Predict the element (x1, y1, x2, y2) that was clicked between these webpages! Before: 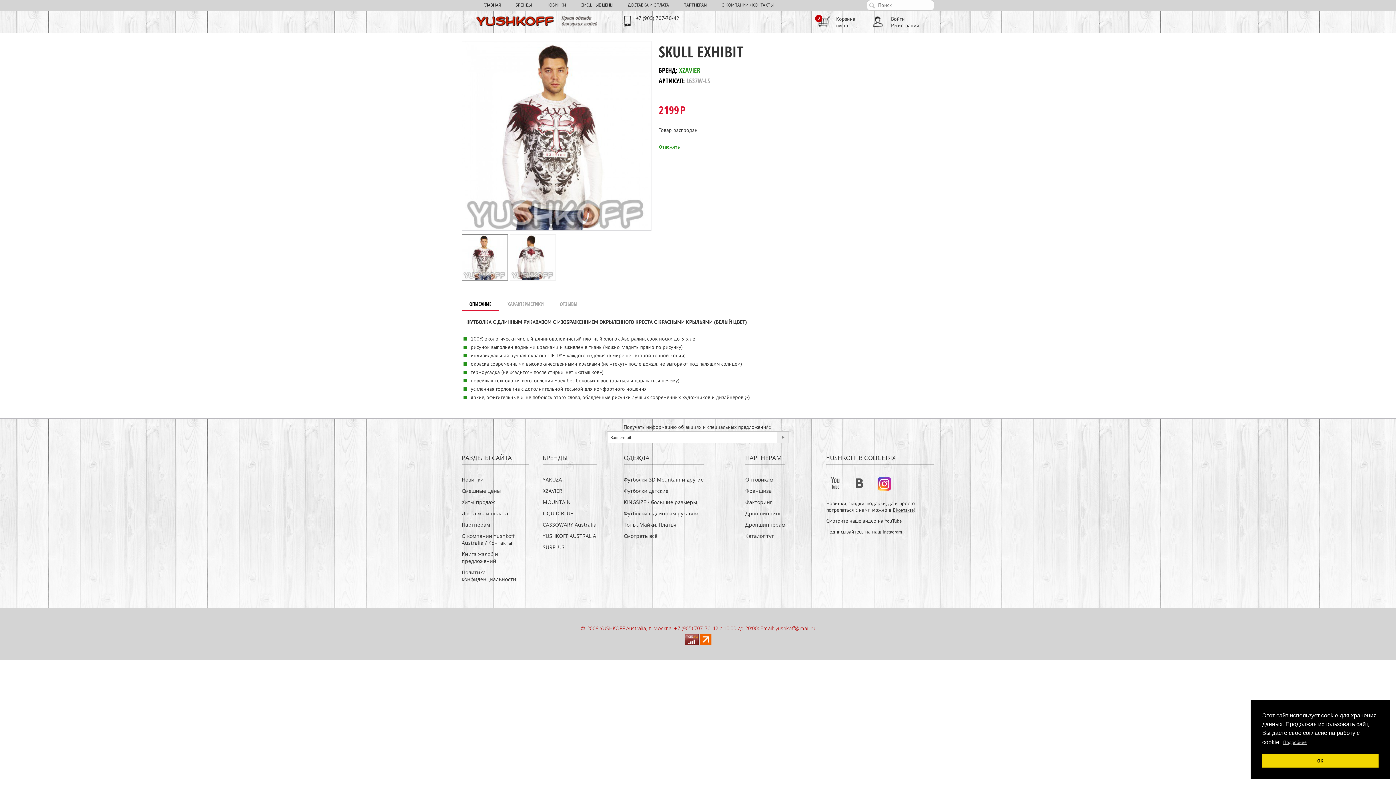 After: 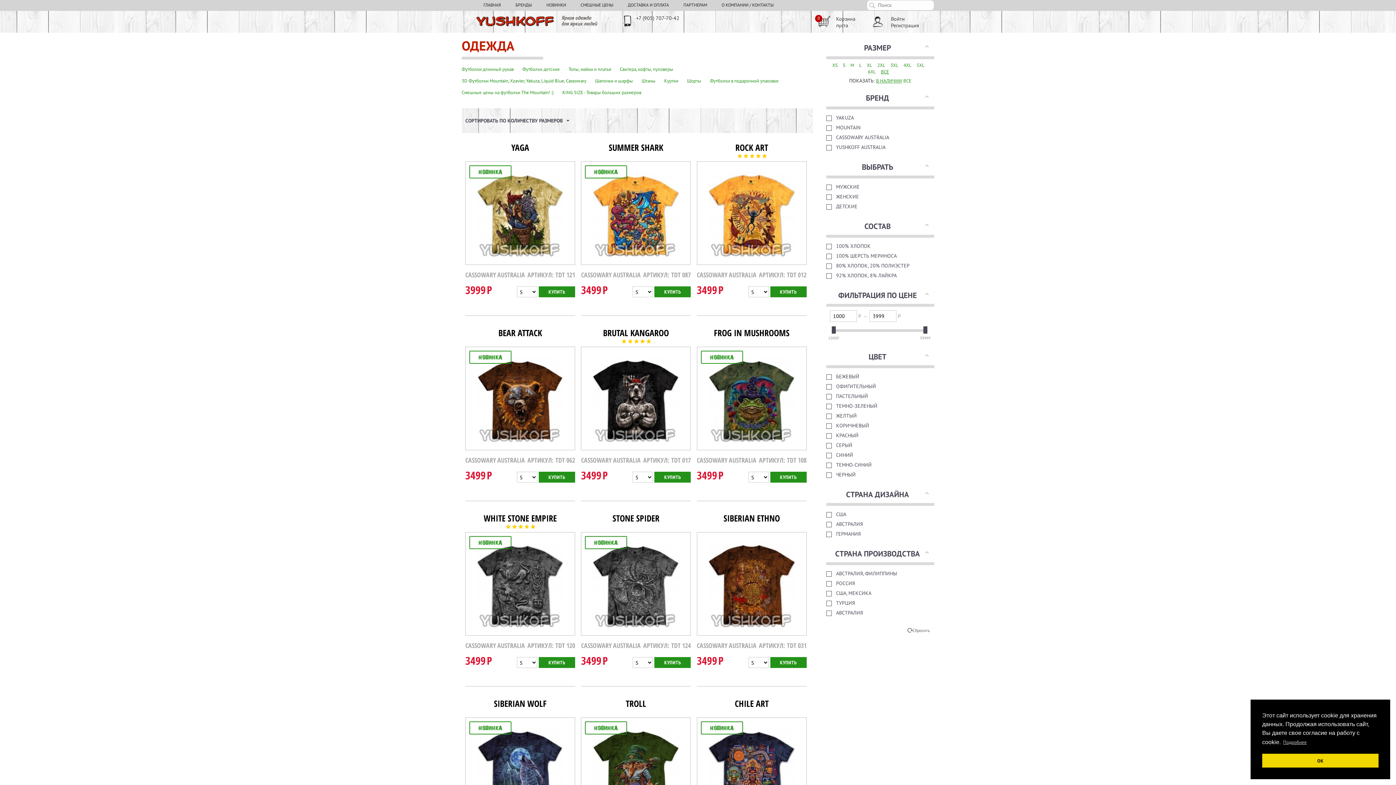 Action: label: Смотреть всё bbox: (623, 532, 657, 539)